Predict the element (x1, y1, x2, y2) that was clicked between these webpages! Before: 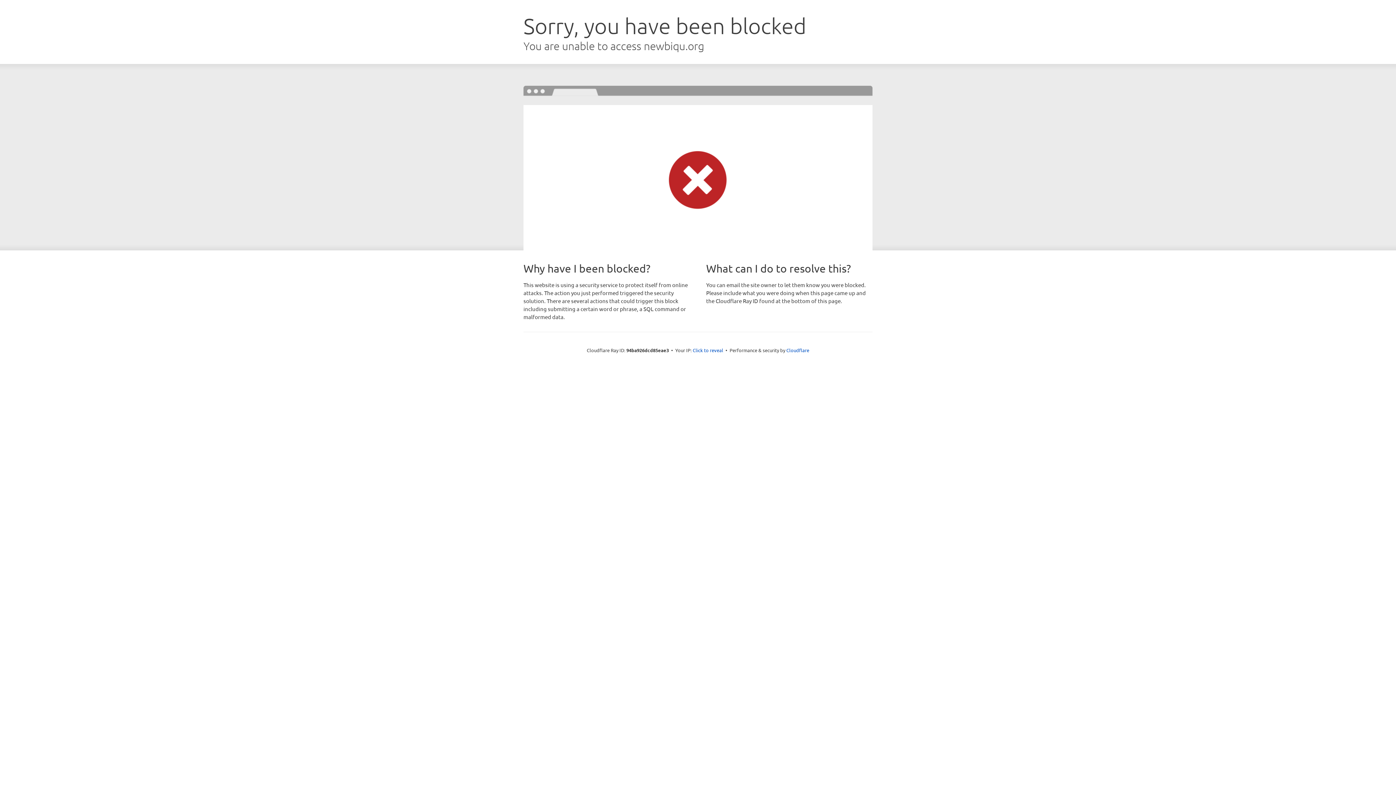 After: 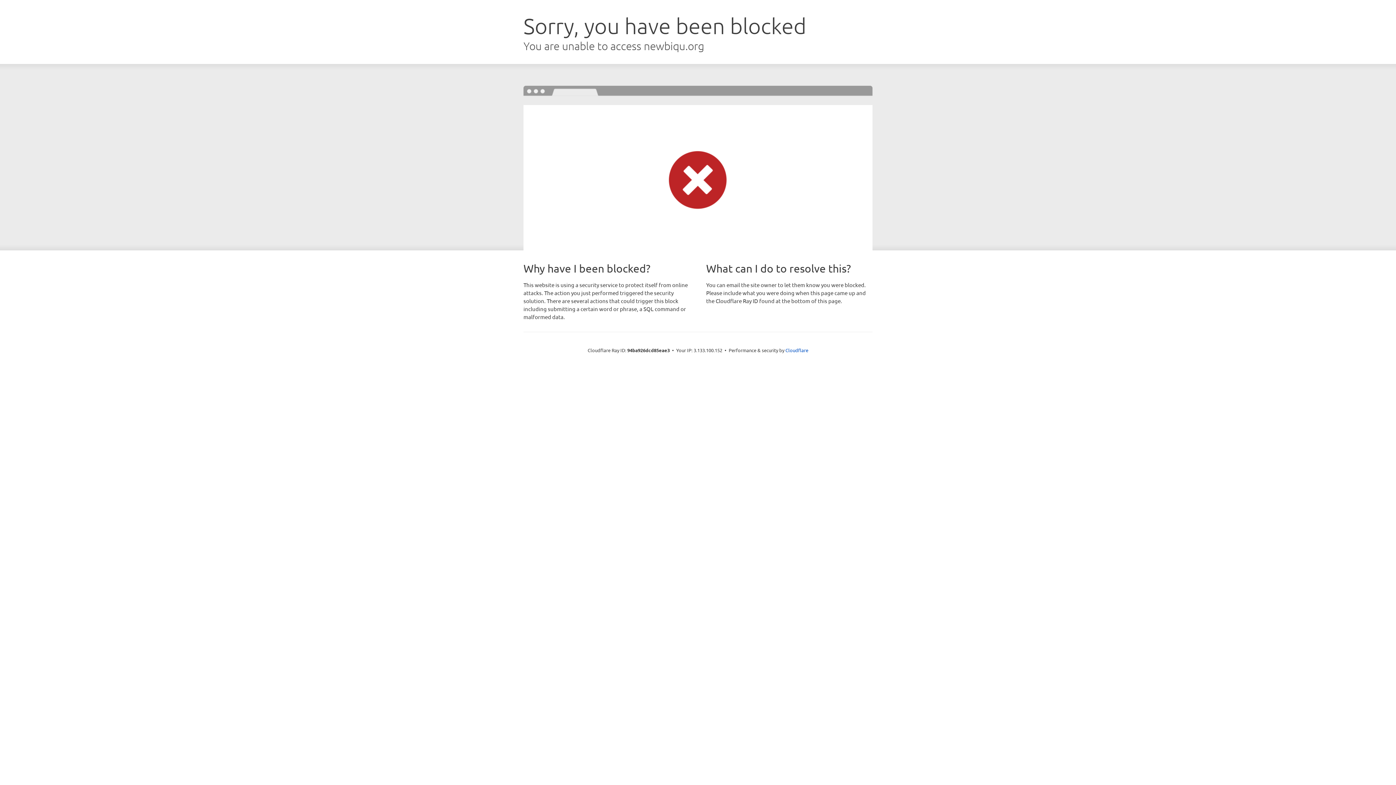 Action: bbox: (692, 346, 723, 353) label: Click to reveal